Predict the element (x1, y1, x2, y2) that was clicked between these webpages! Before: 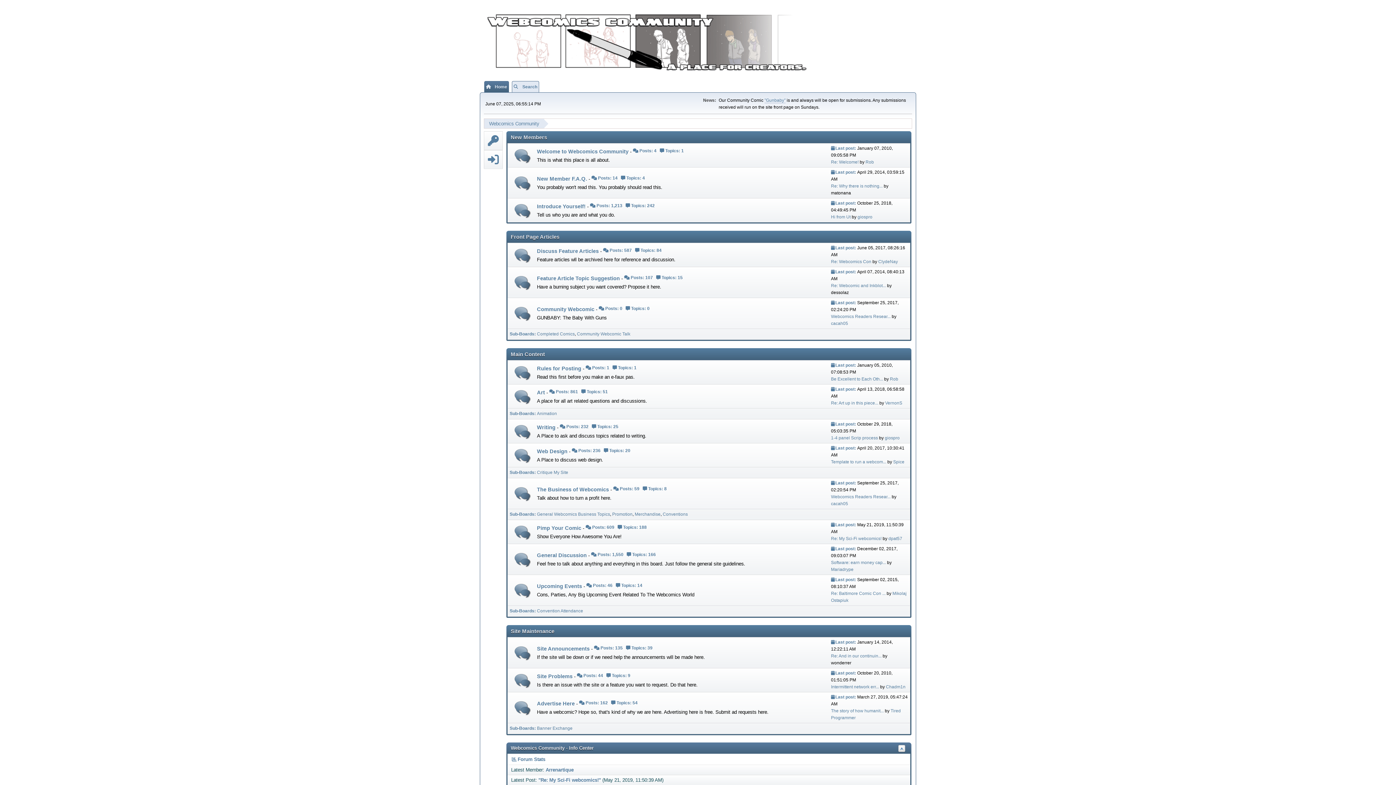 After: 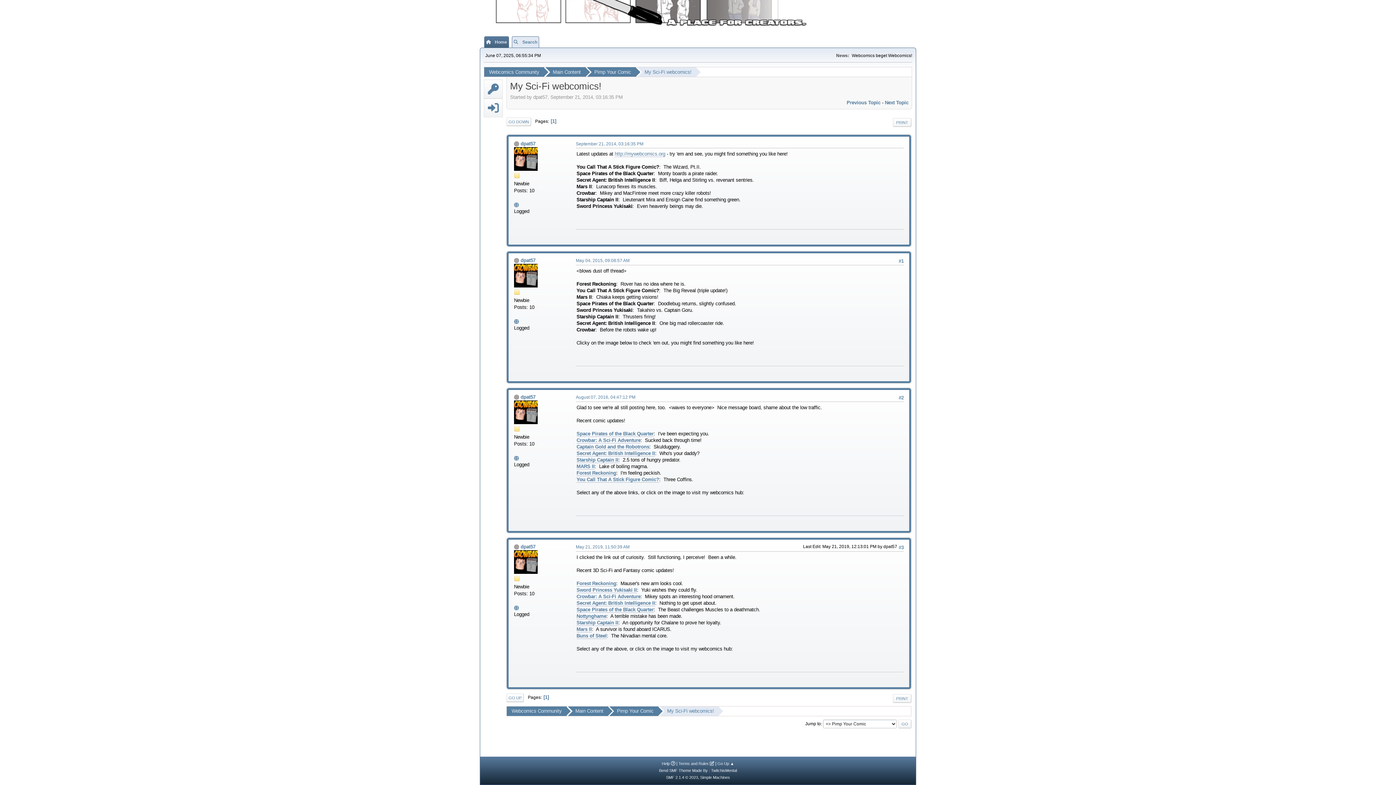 Action: bbox: (540, 777, 598, 783) label: Re: My Sci-Fi webcomics!